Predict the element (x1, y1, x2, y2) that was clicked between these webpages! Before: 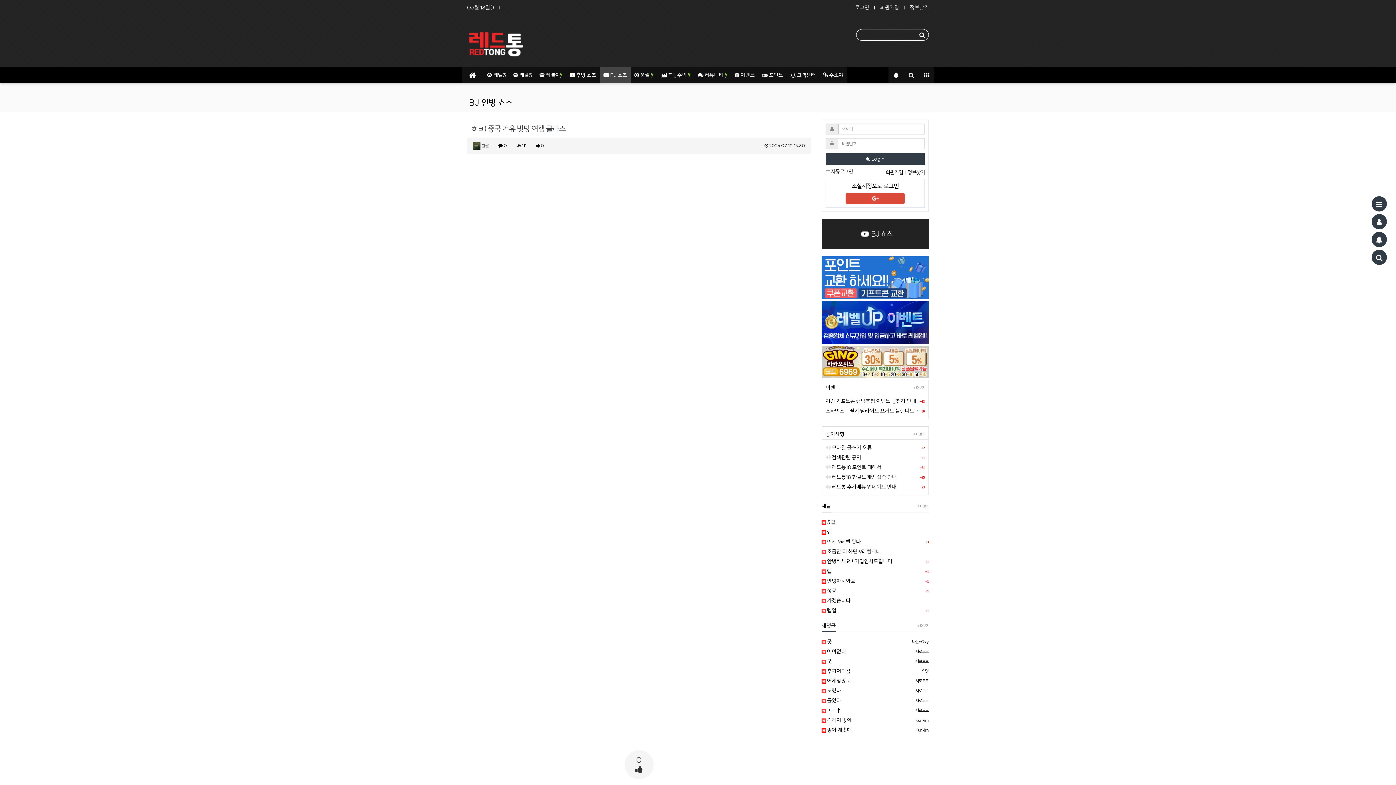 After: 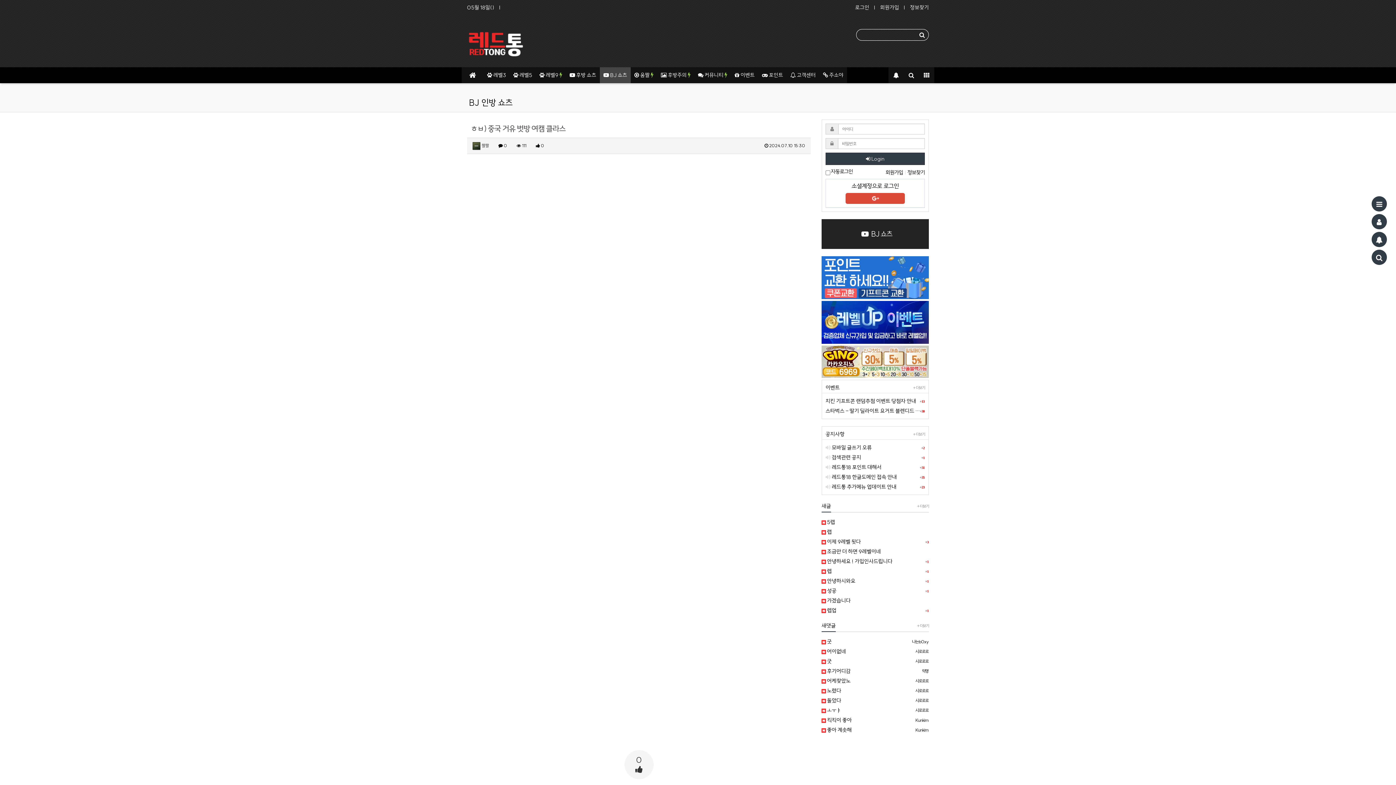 Action: label: 정보찾기 링크 bbox: (907, 169, 925, 176)